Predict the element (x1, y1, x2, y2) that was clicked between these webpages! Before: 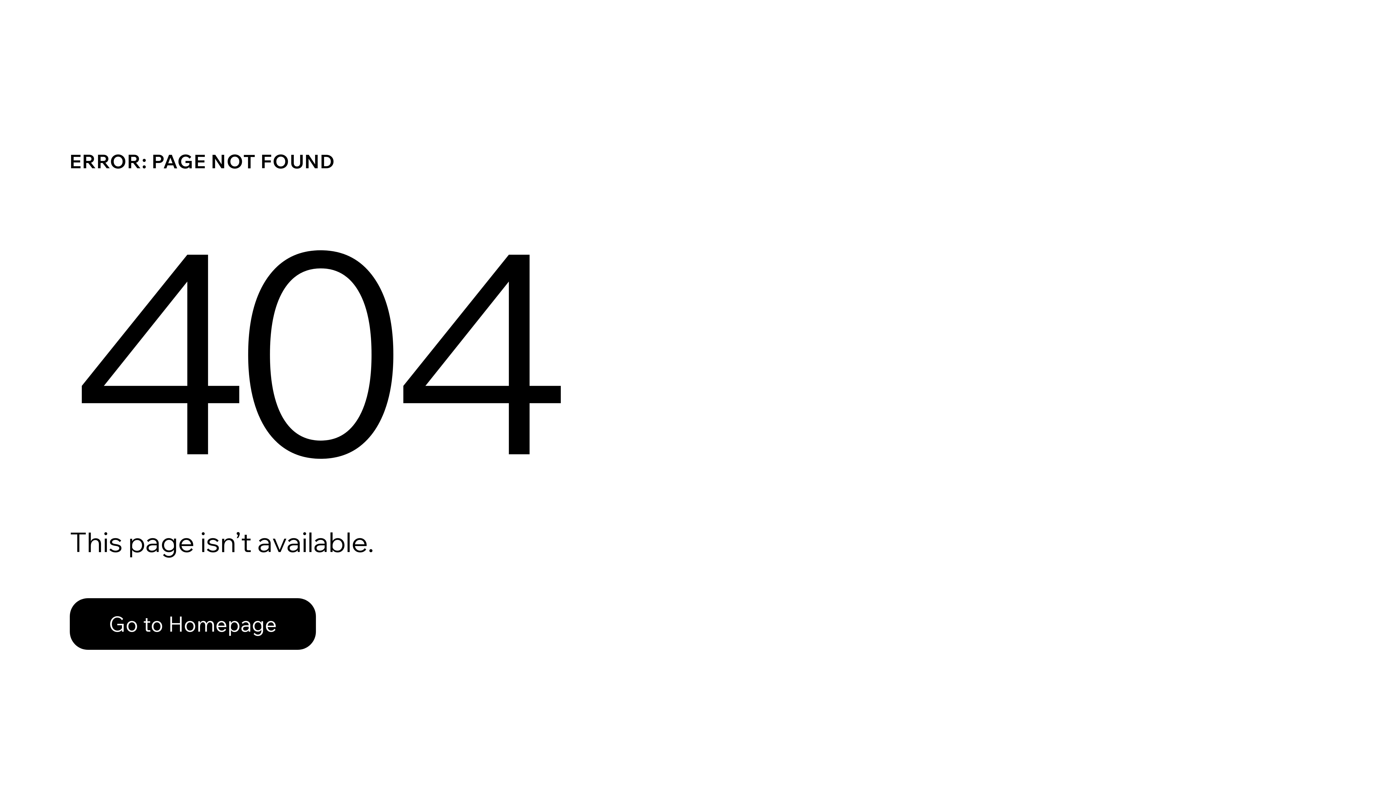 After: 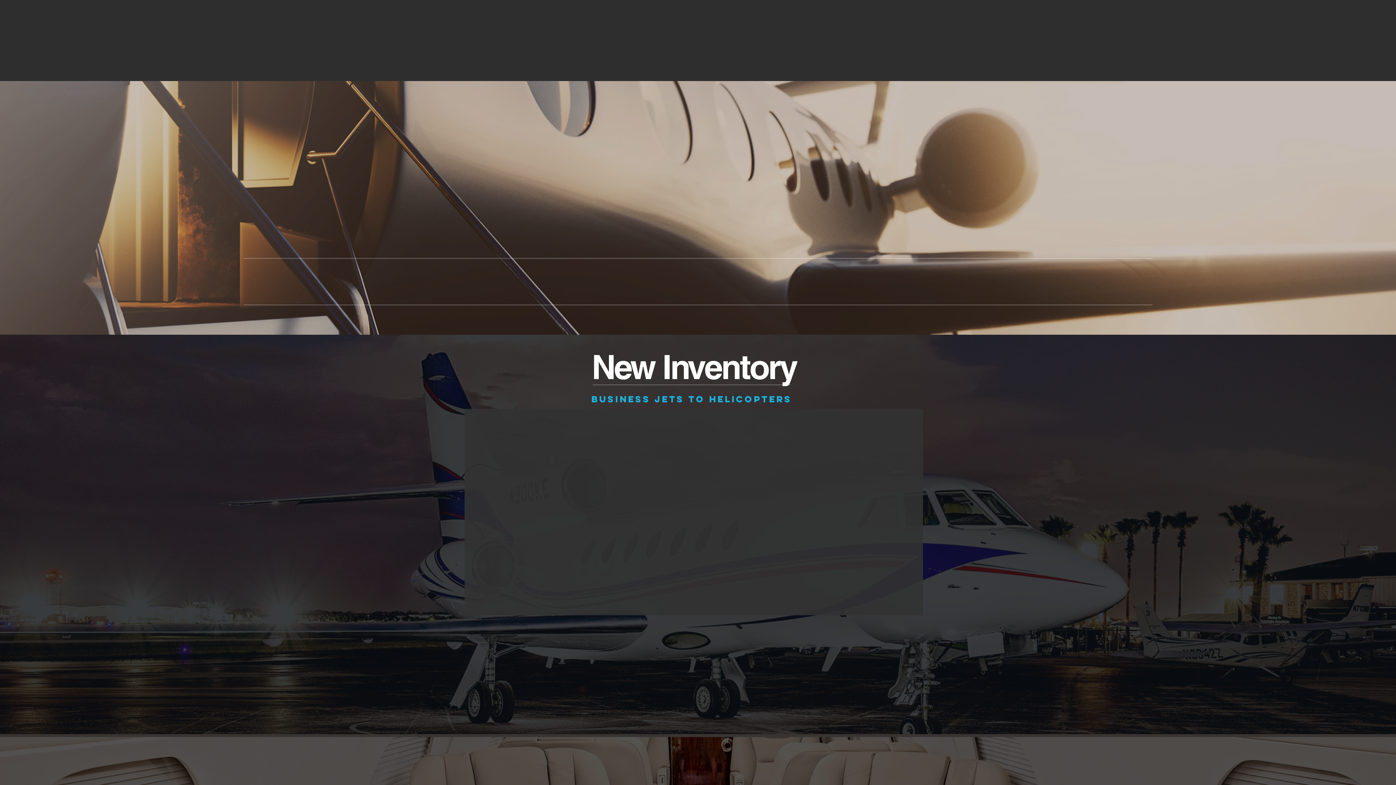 Action: label: Go to Homepage bbox: (69, 598, 316, 650)